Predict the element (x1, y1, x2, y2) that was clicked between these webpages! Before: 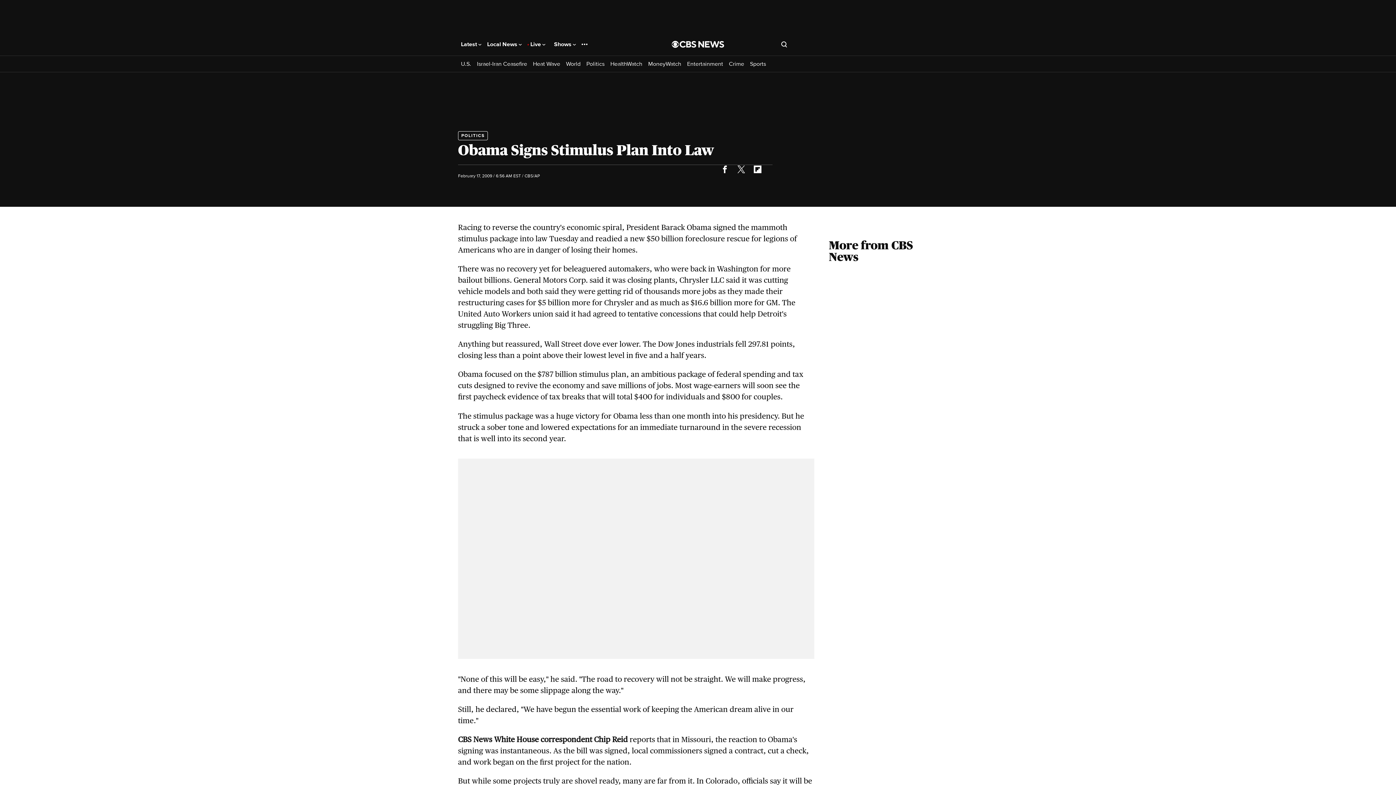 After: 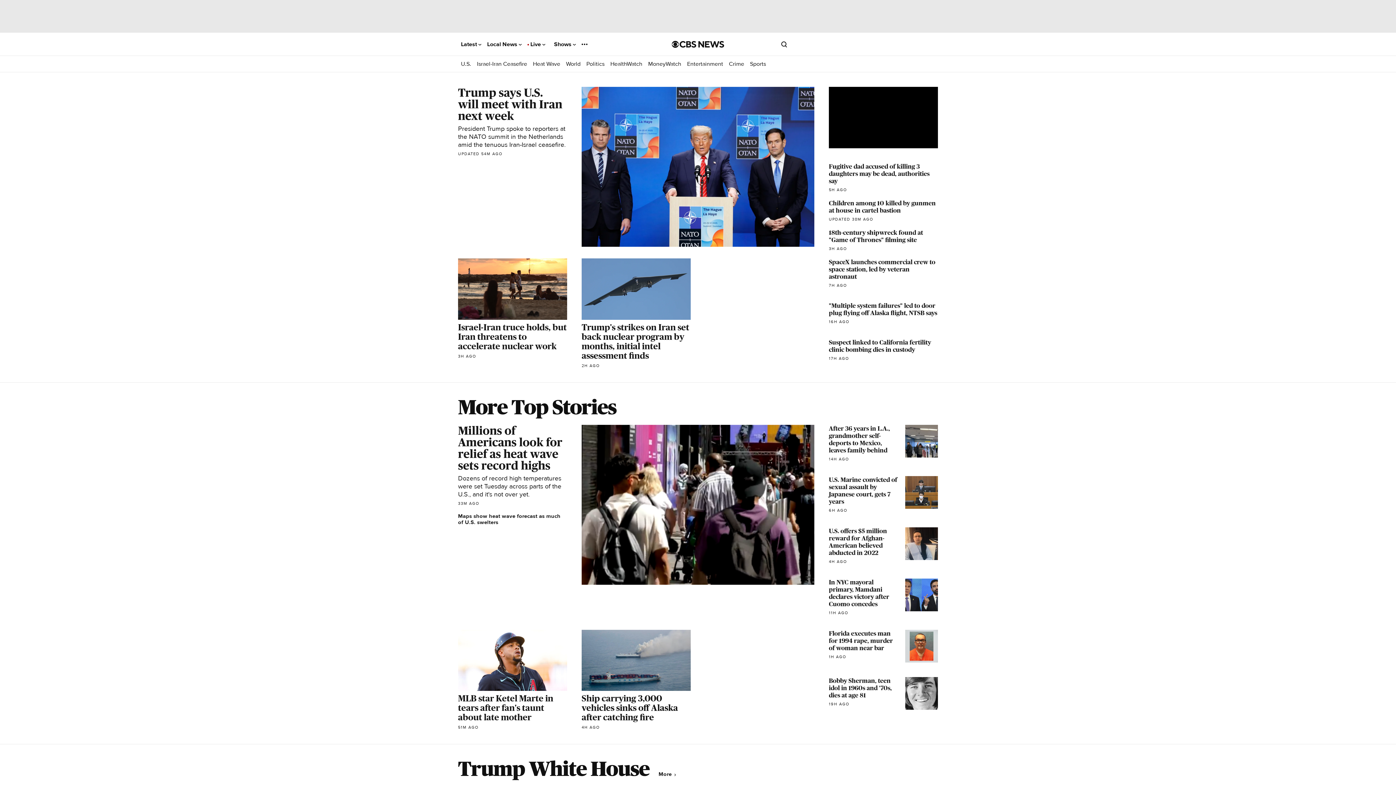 Action: label: Go to CBS News National home page bbox: (672, 40, 724, 47)